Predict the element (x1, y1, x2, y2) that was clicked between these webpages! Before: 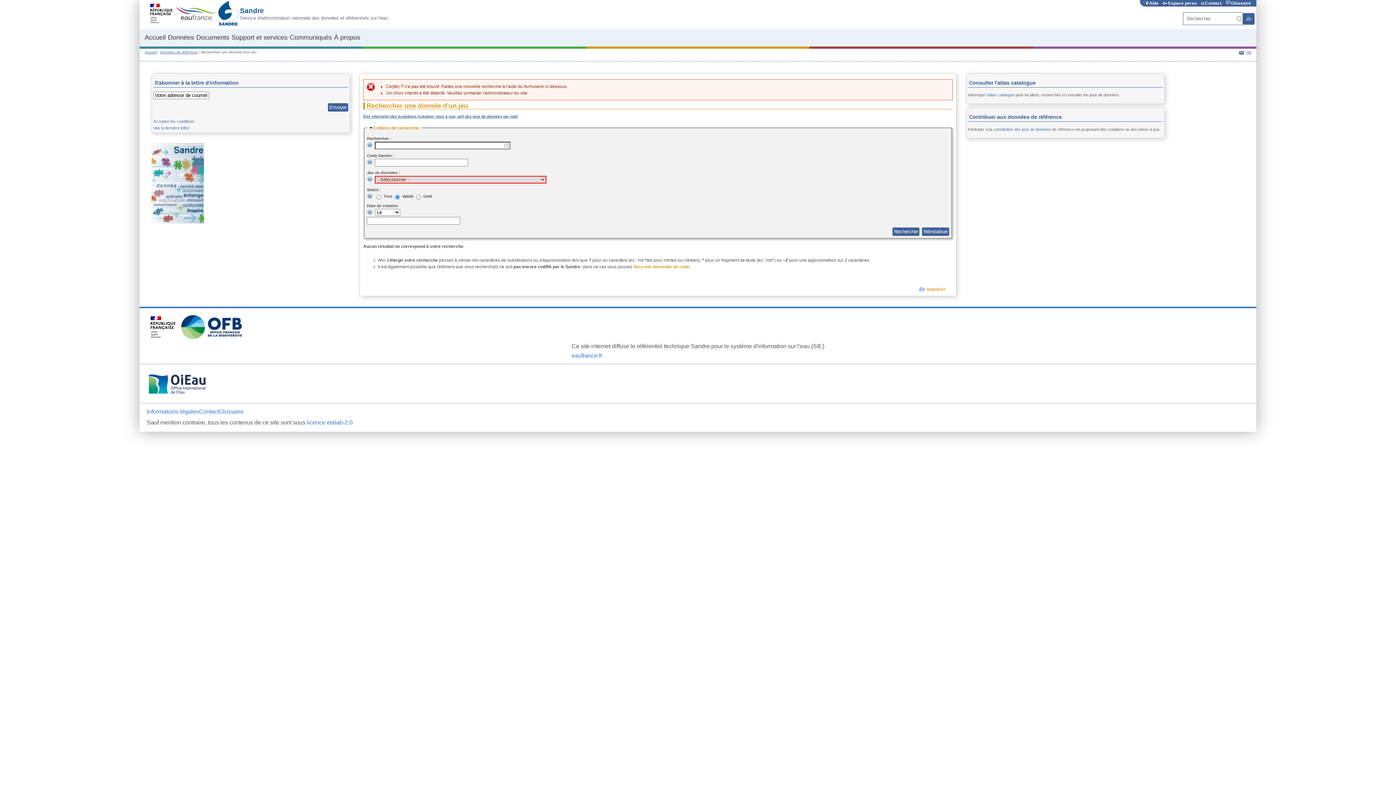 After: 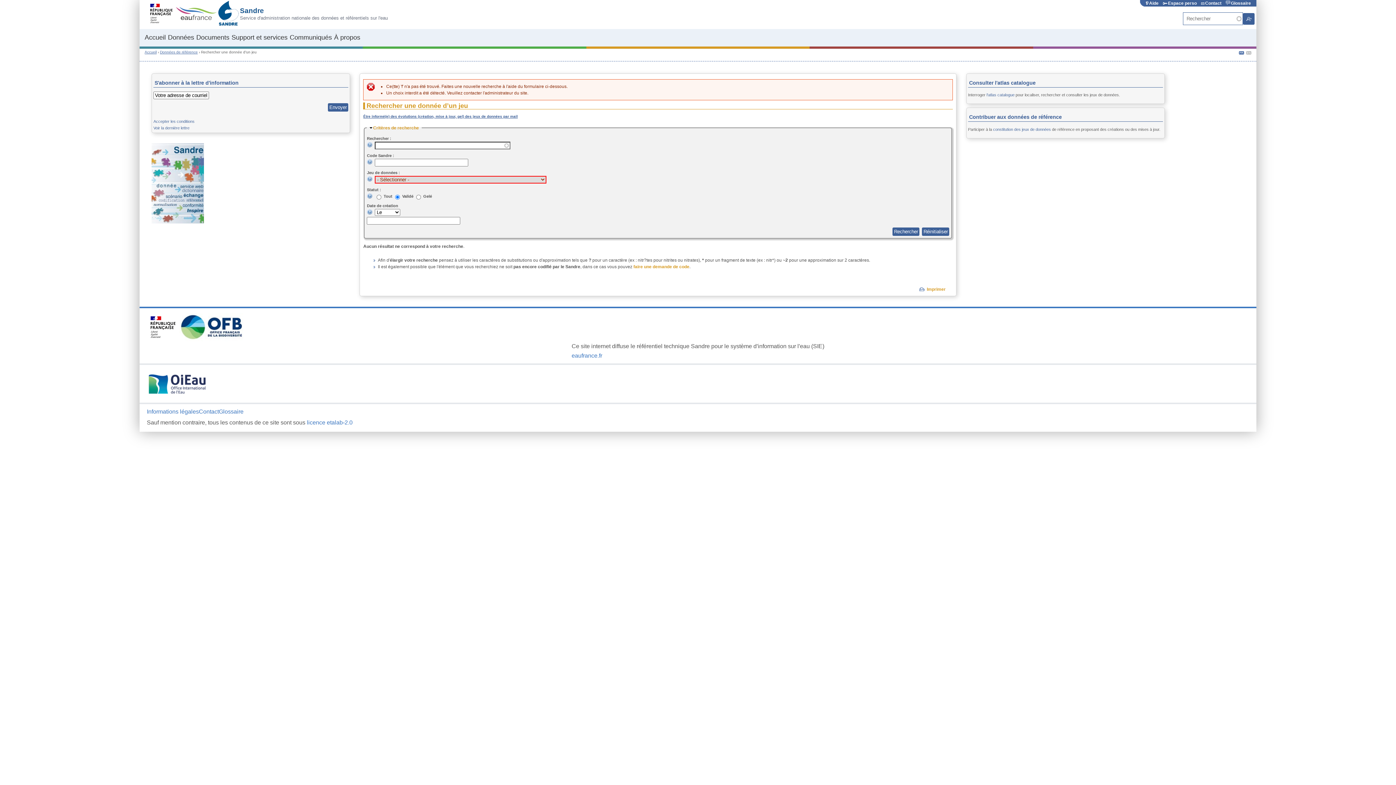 Action: bbox: (146, 312, 179, 343)